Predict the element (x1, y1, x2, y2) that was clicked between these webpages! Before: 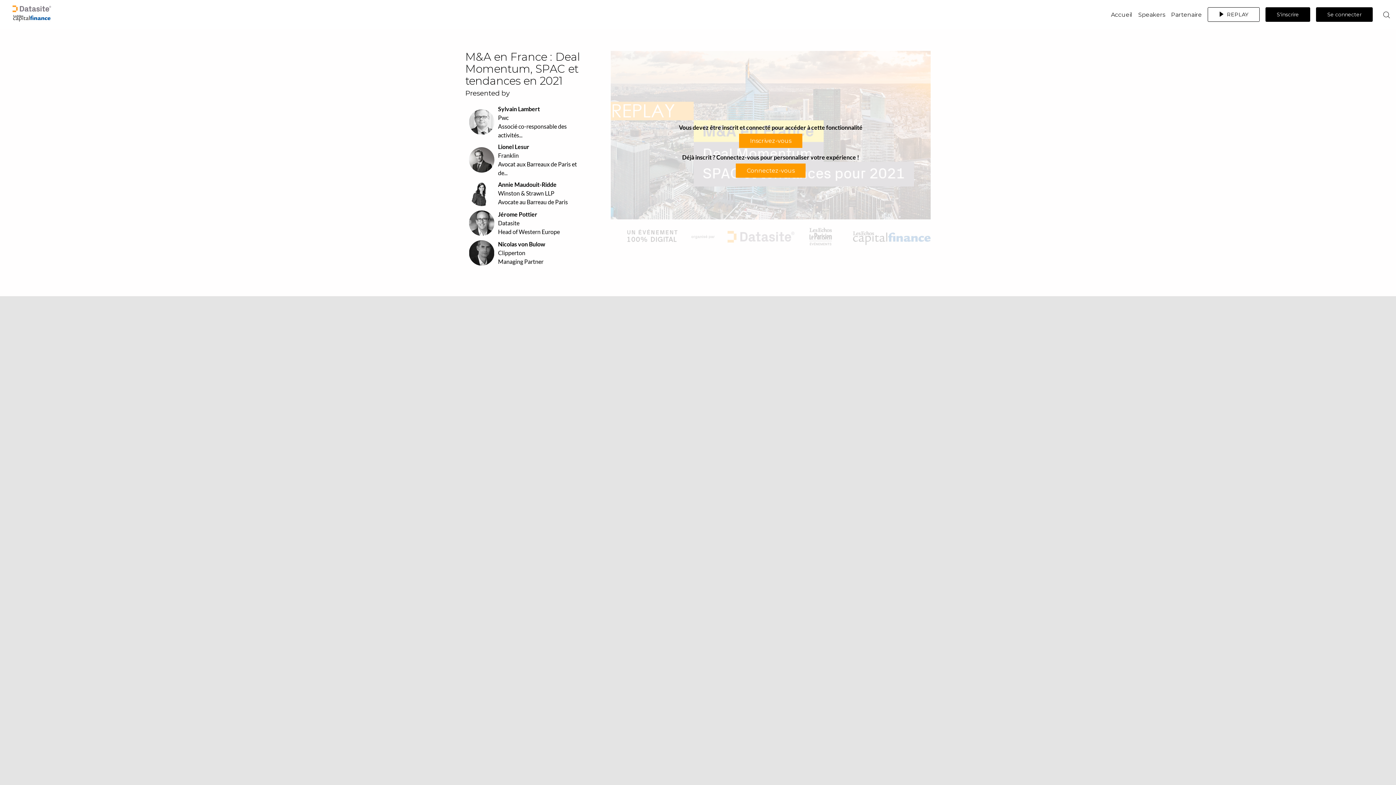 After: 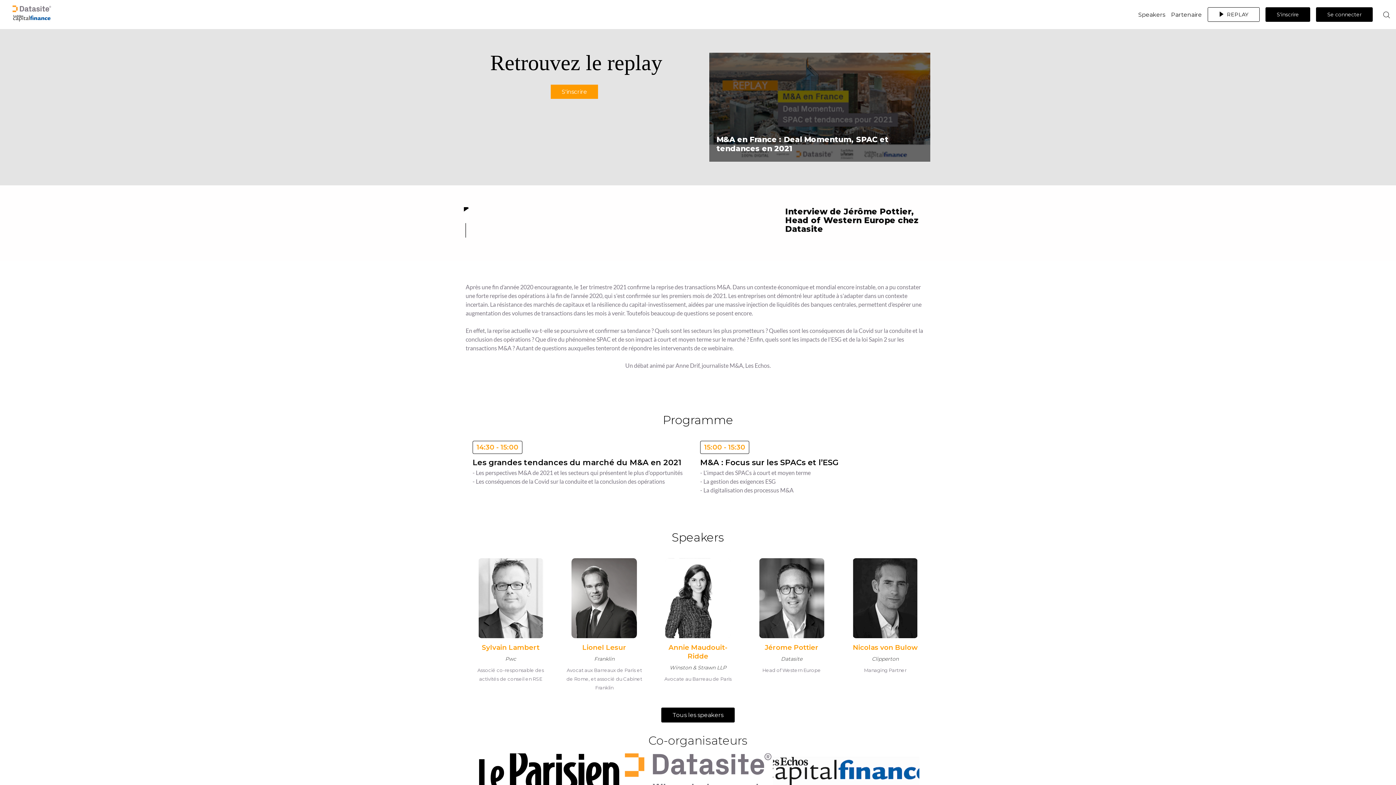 Action: label: Accueil bbox: (1111, 3, 1132, 25)